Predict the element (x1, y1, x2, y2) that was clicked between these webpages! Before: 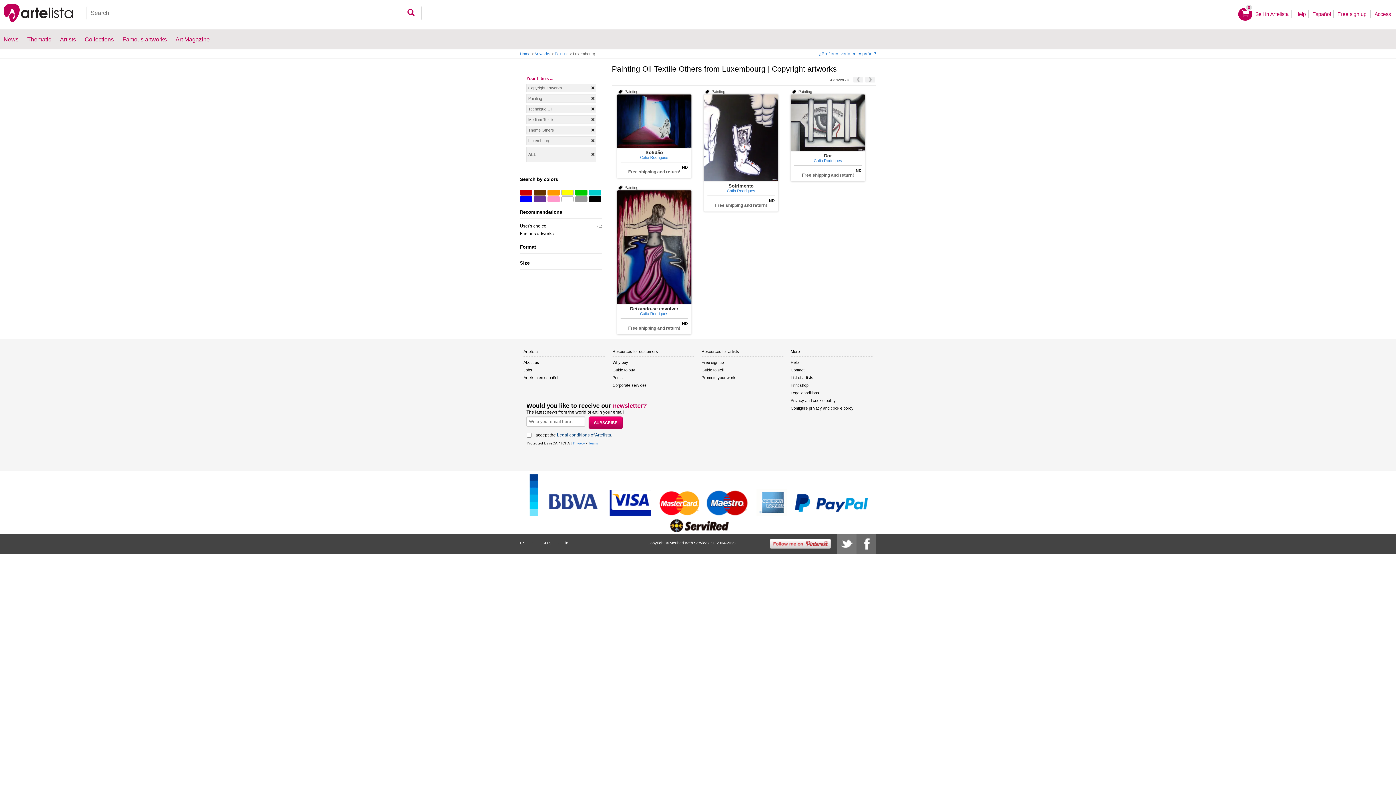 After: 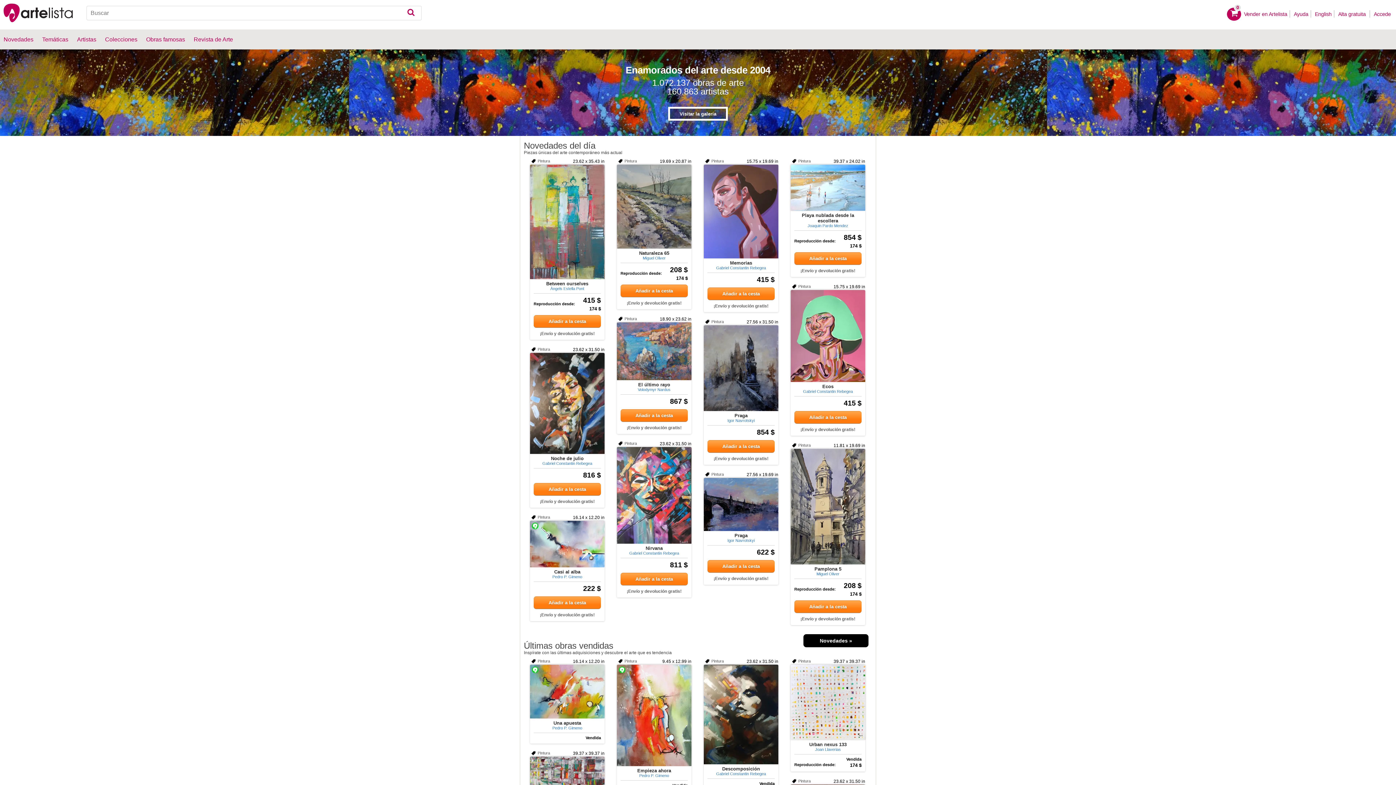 Action: bbox: (523, 374, 605, 381) label: Artelista en español